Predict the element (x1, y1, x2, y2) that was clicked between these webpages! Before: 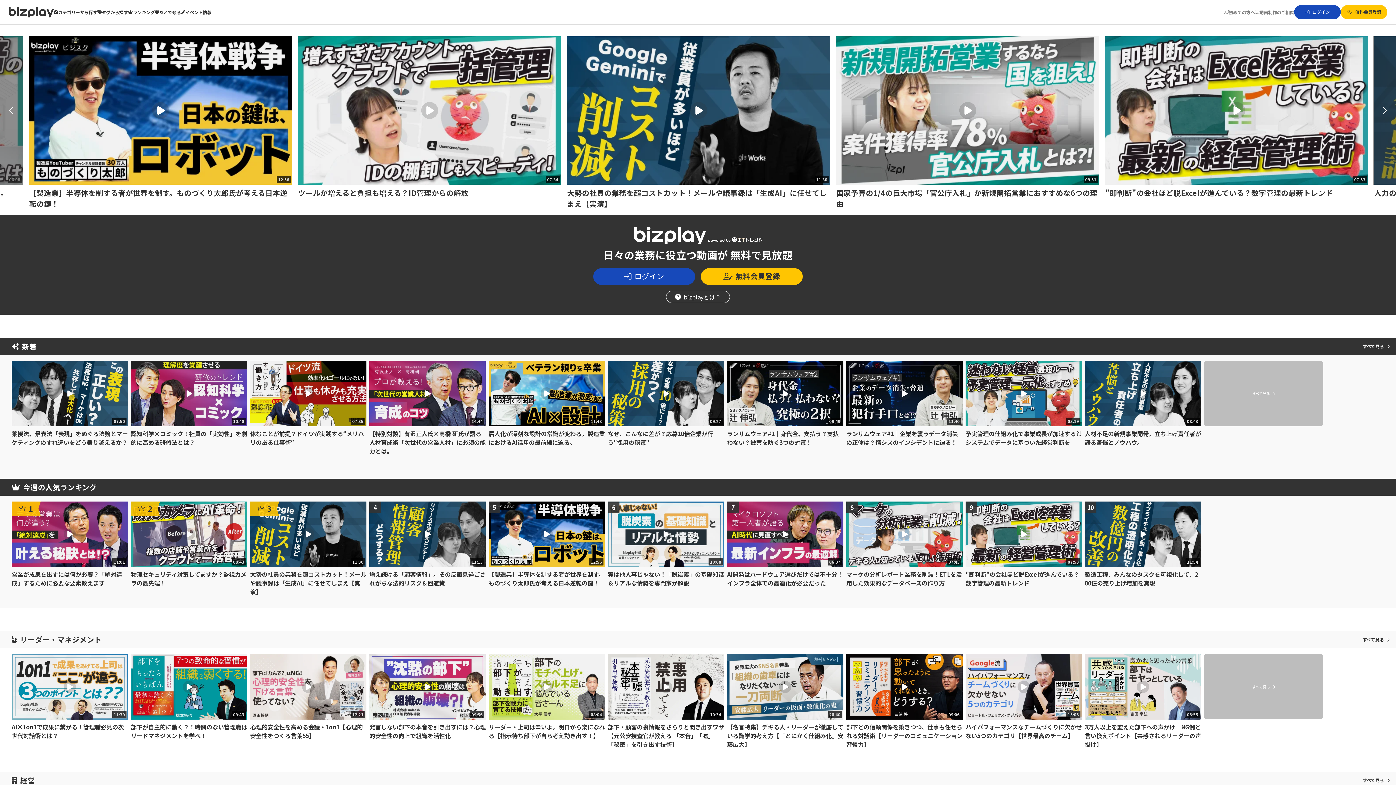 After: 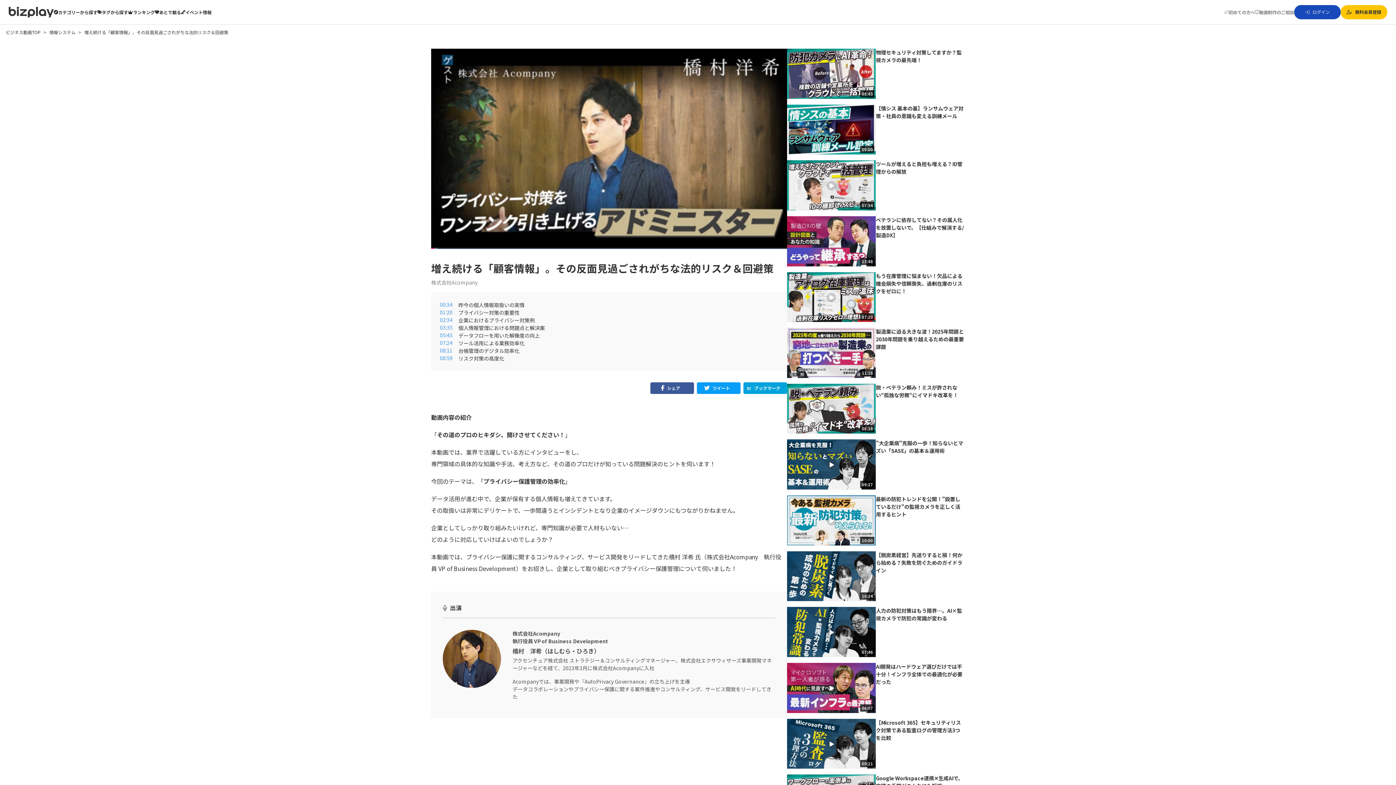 Action: label: 11:13
4 bbox: (369, 529, 485, 538)